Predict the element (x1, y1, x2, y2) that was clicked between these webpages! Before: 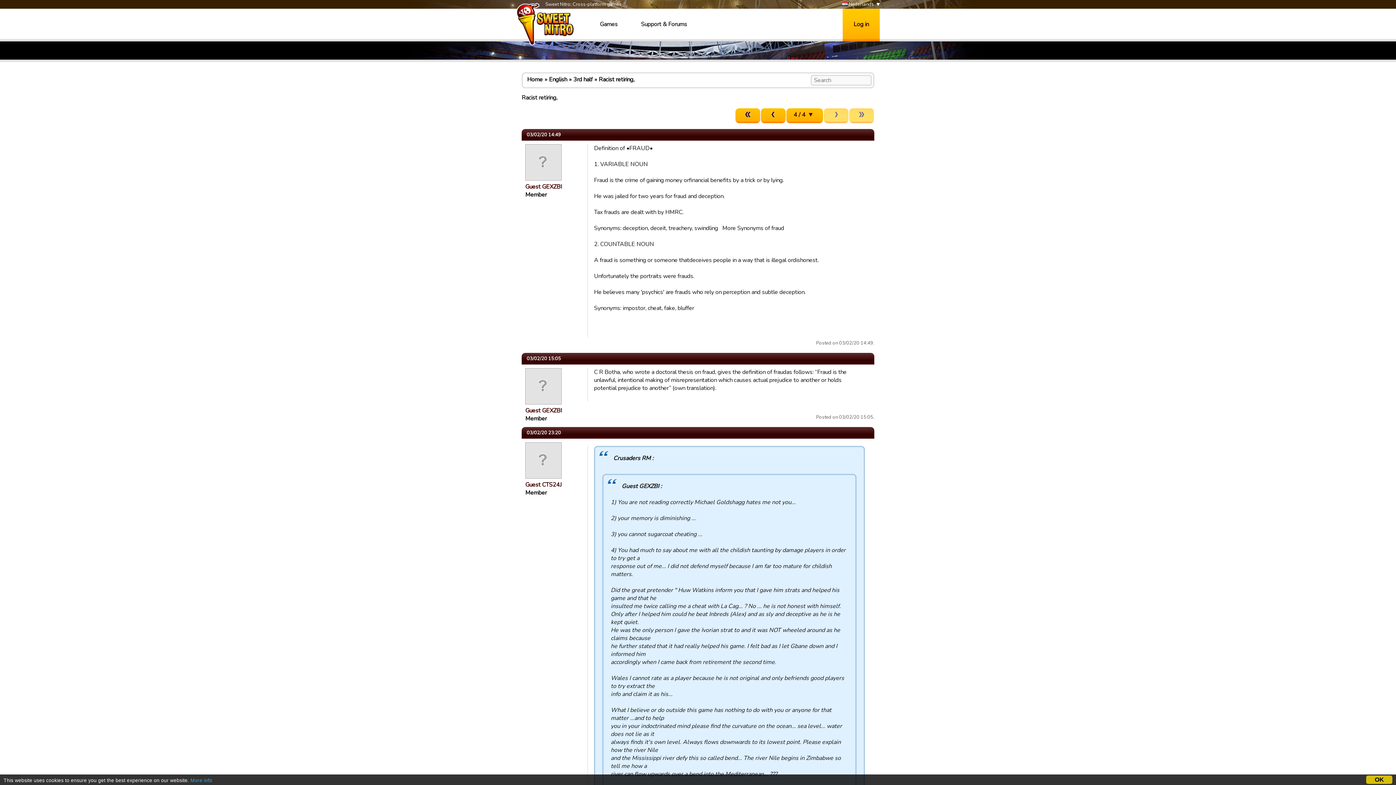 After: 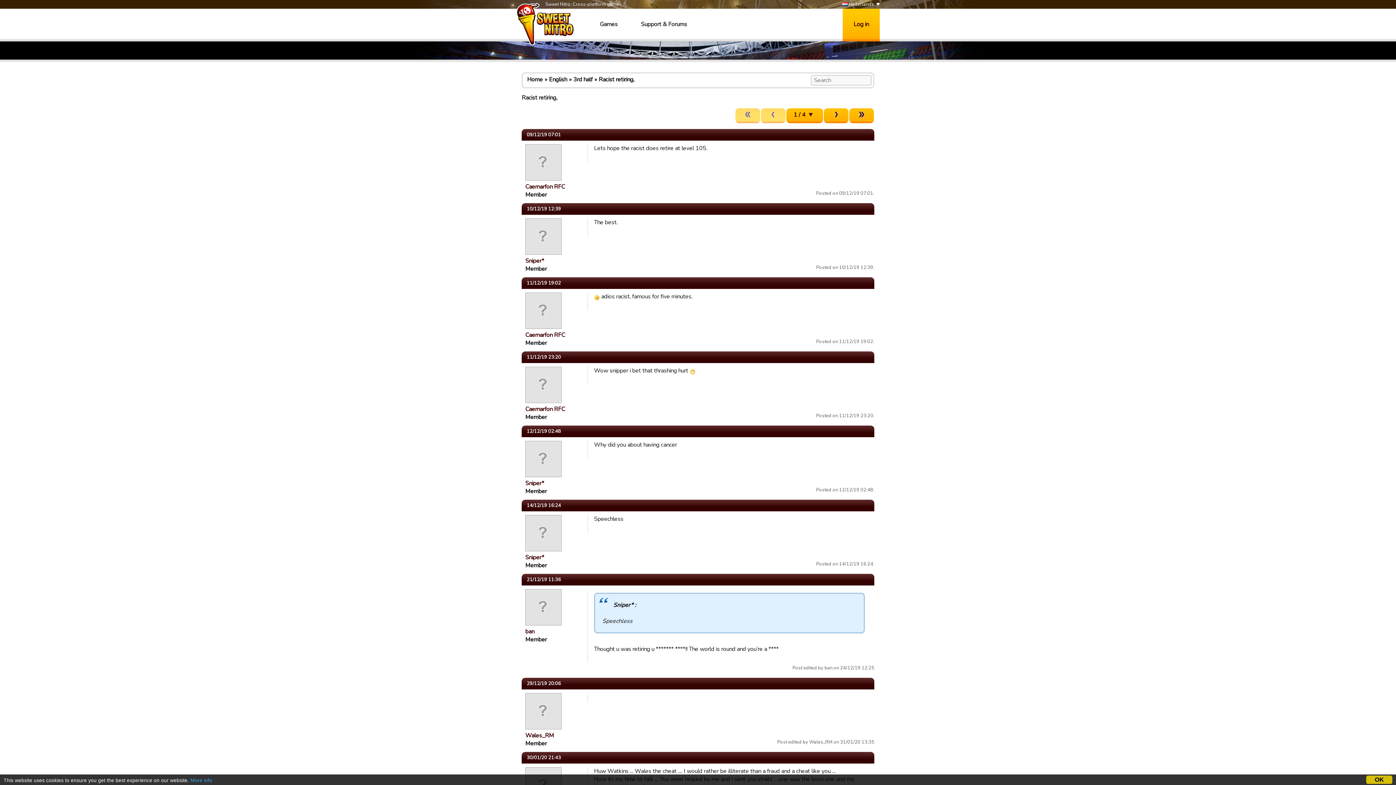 Action: label: Racist retiring, bbox: (598, 75, 634, 83)